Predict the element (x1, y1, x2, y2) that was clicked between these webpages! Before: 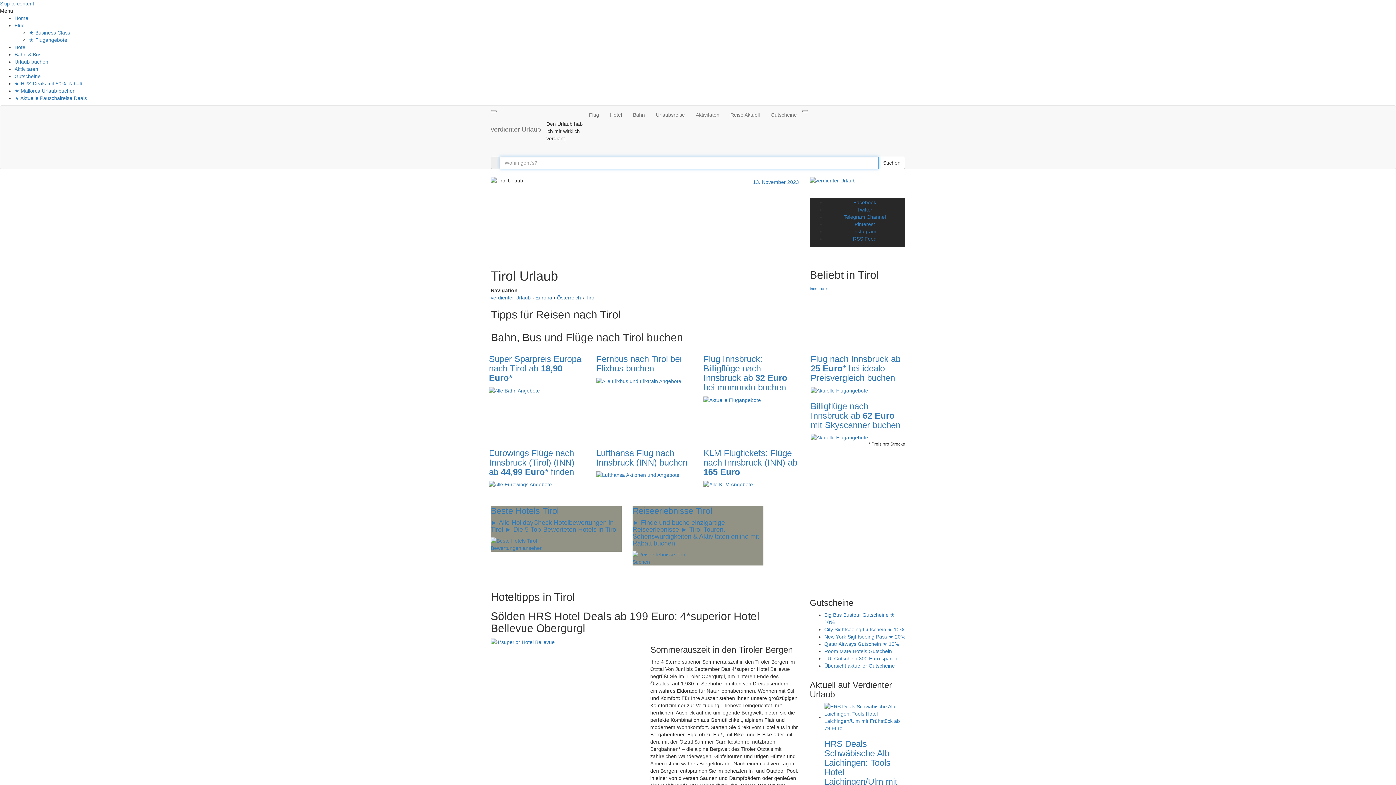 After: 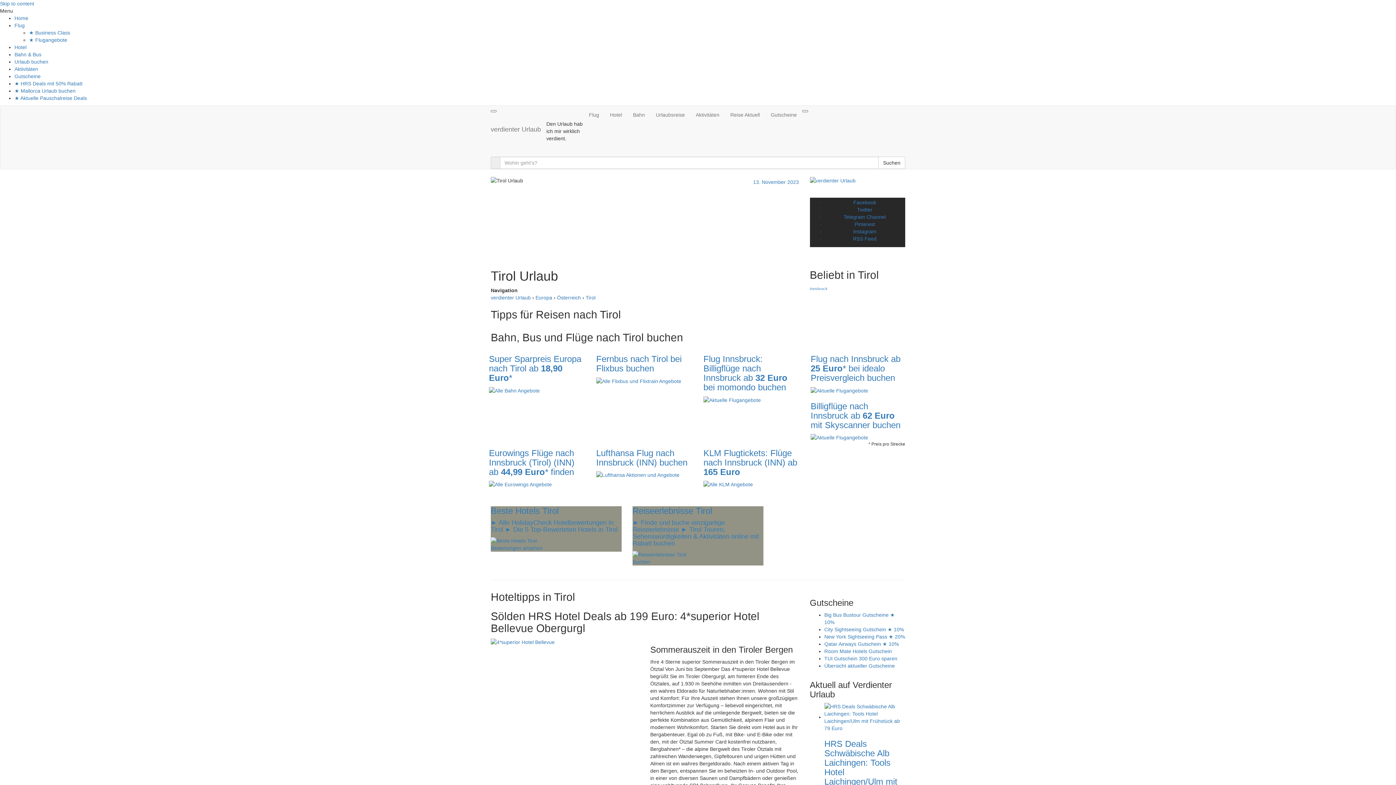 Action: bbox: (578, 145, 589, 156)